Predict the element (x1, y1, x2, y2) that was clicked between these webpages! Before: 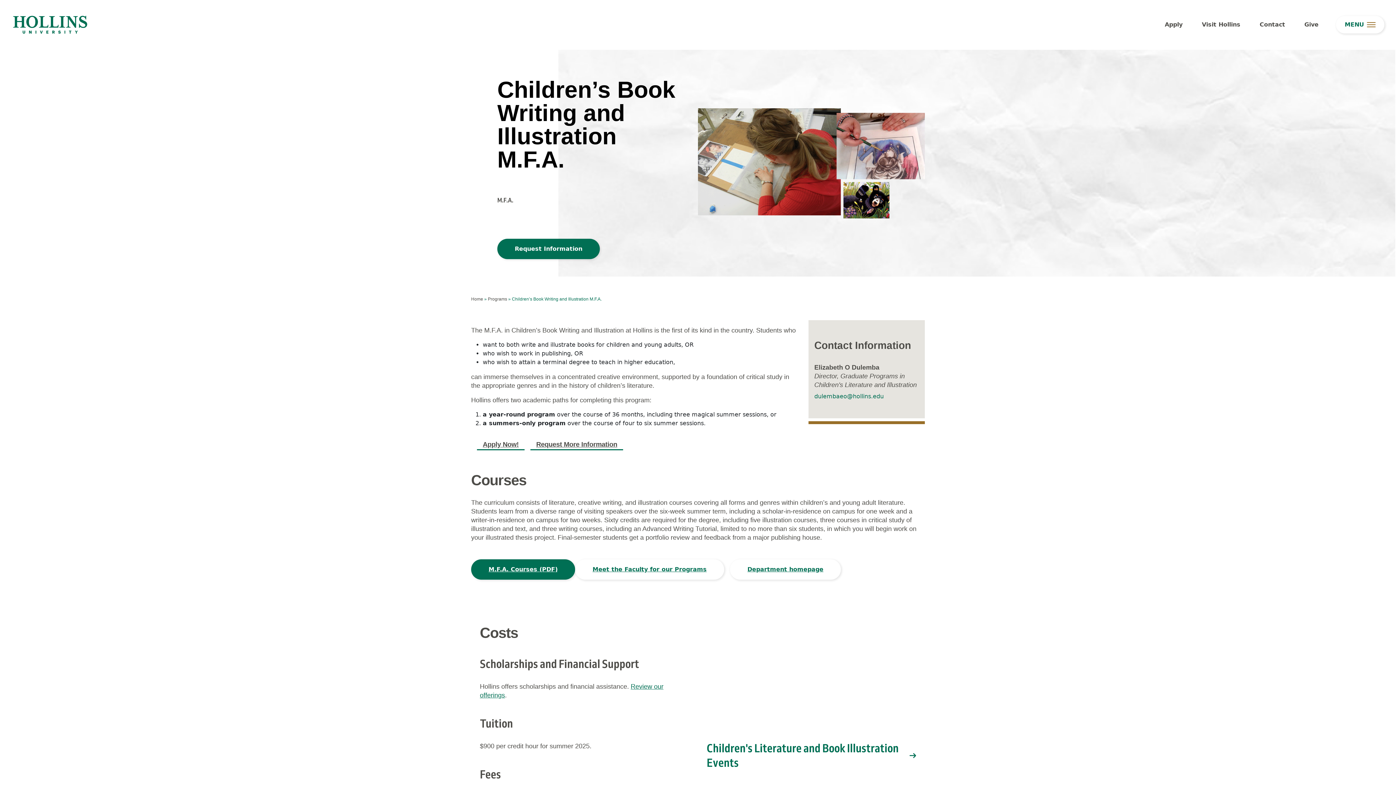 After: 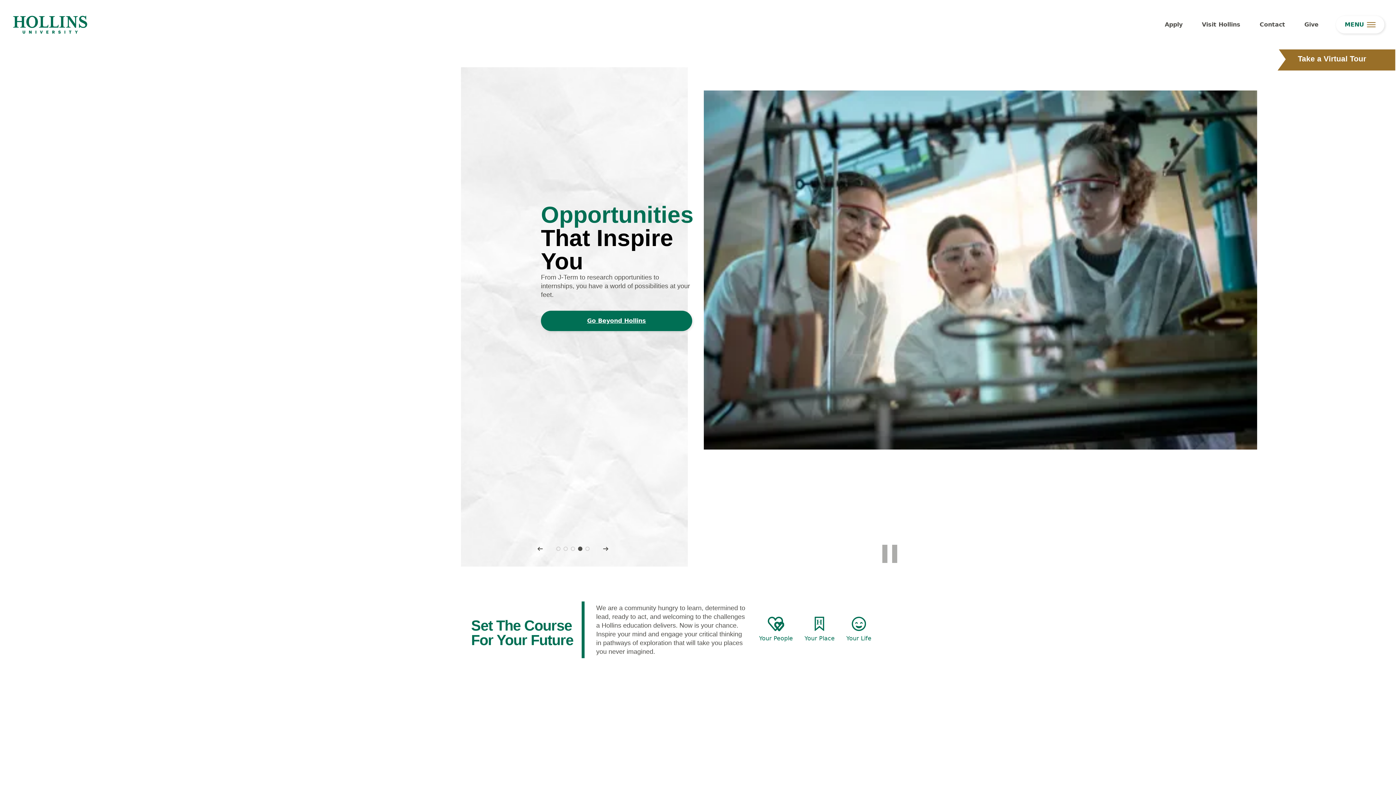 Action: label: Home bbox: (471, 296, 483, 301)